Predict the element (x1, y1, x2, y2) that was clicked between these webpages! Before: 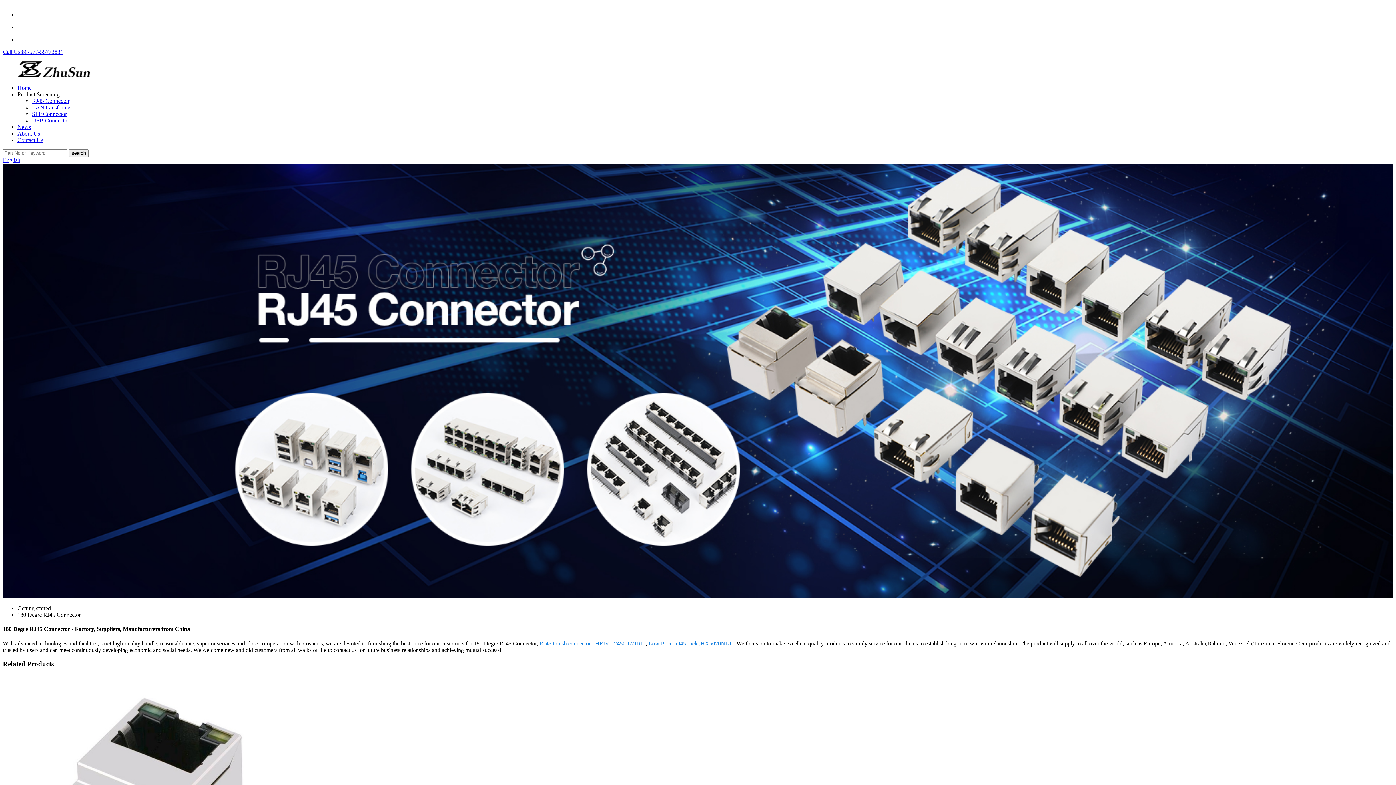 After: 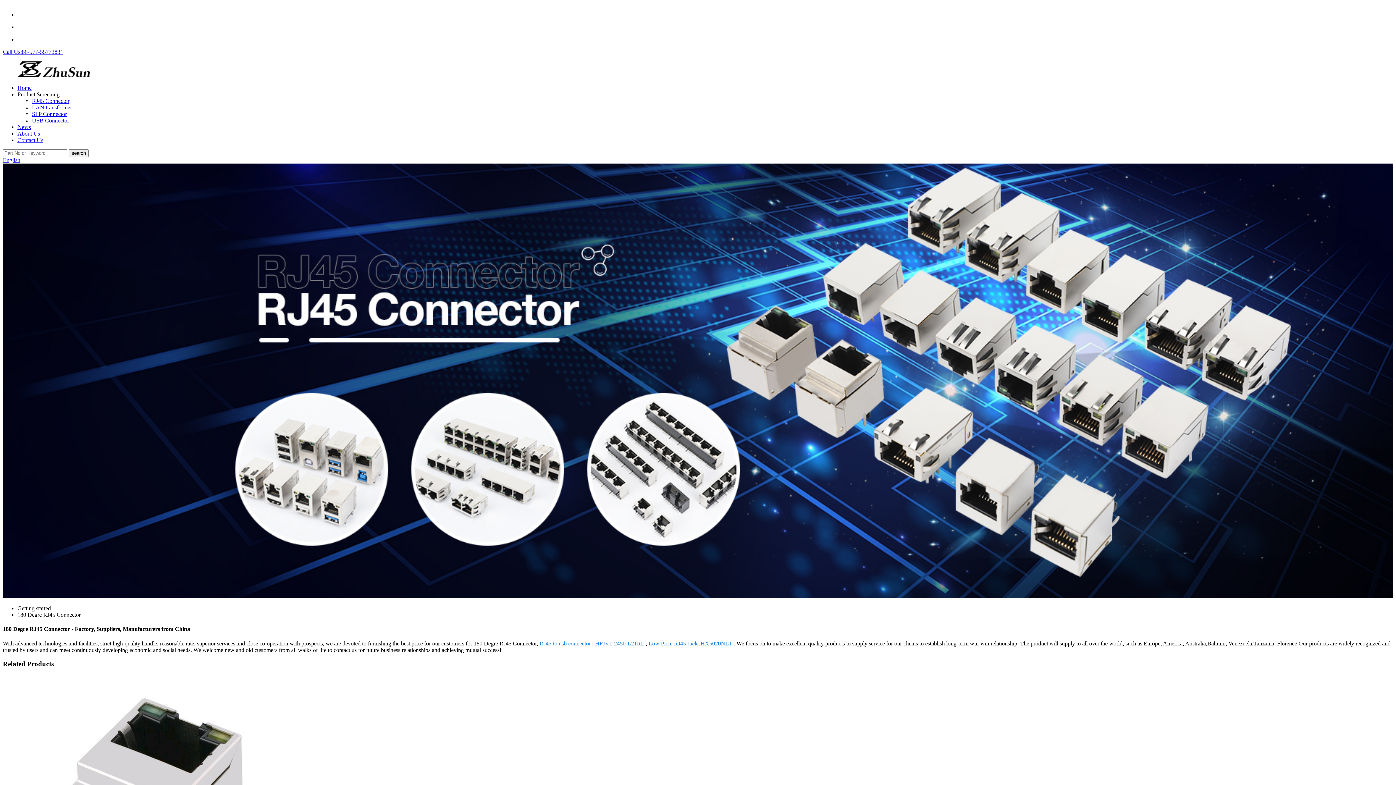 Action: bbox: (17, 36, 28, 42)